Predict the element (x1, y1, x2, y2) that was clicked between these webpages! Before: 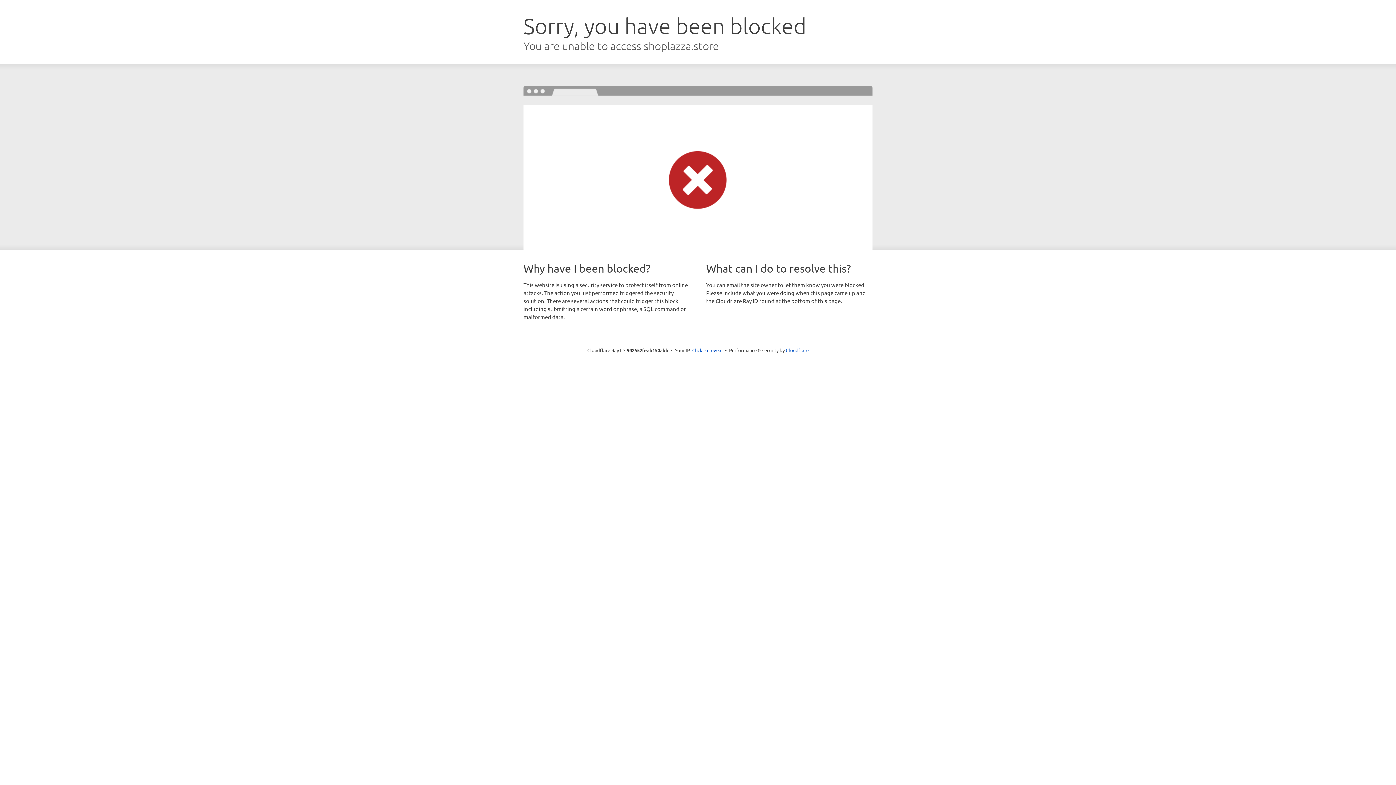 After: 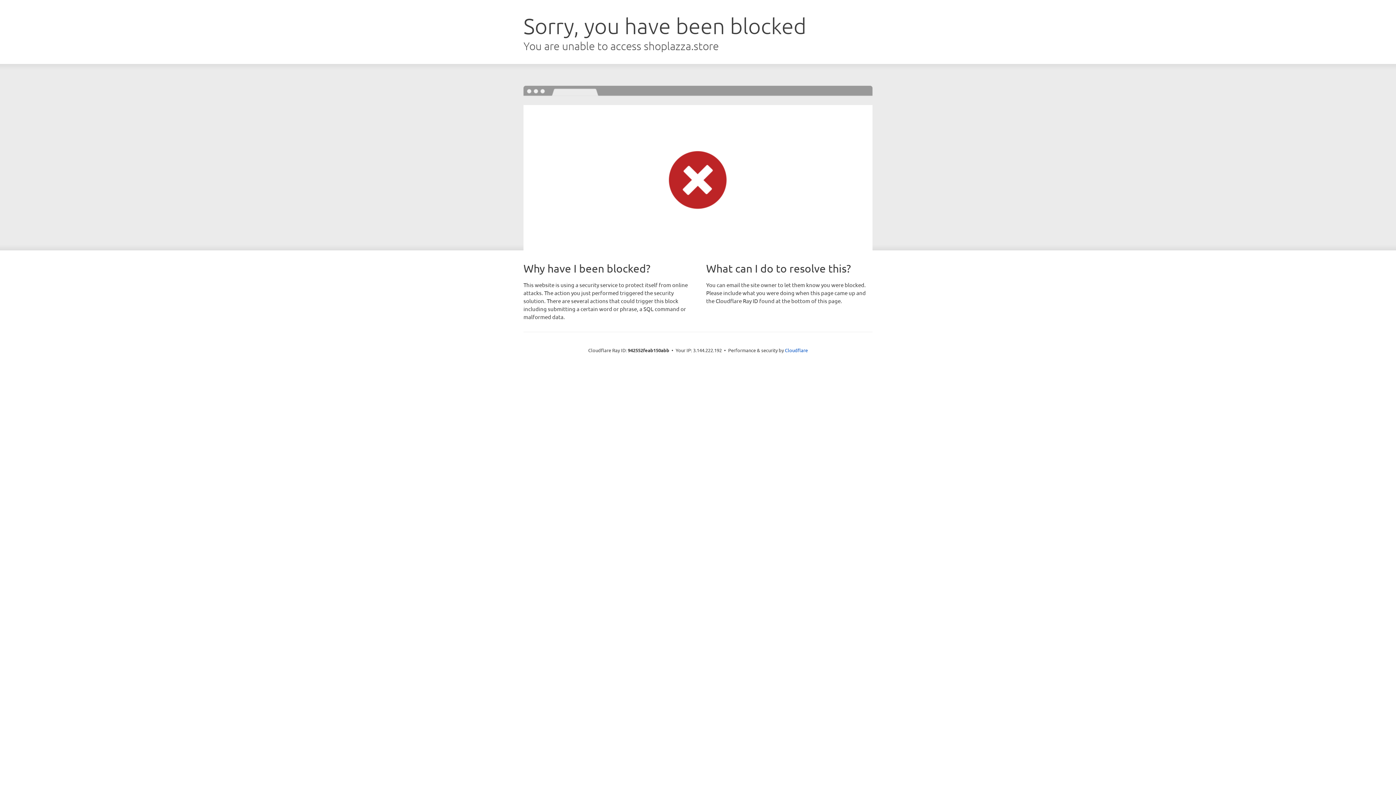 Action: label: Click to reveal bbox: (692, 346, 722, 353)